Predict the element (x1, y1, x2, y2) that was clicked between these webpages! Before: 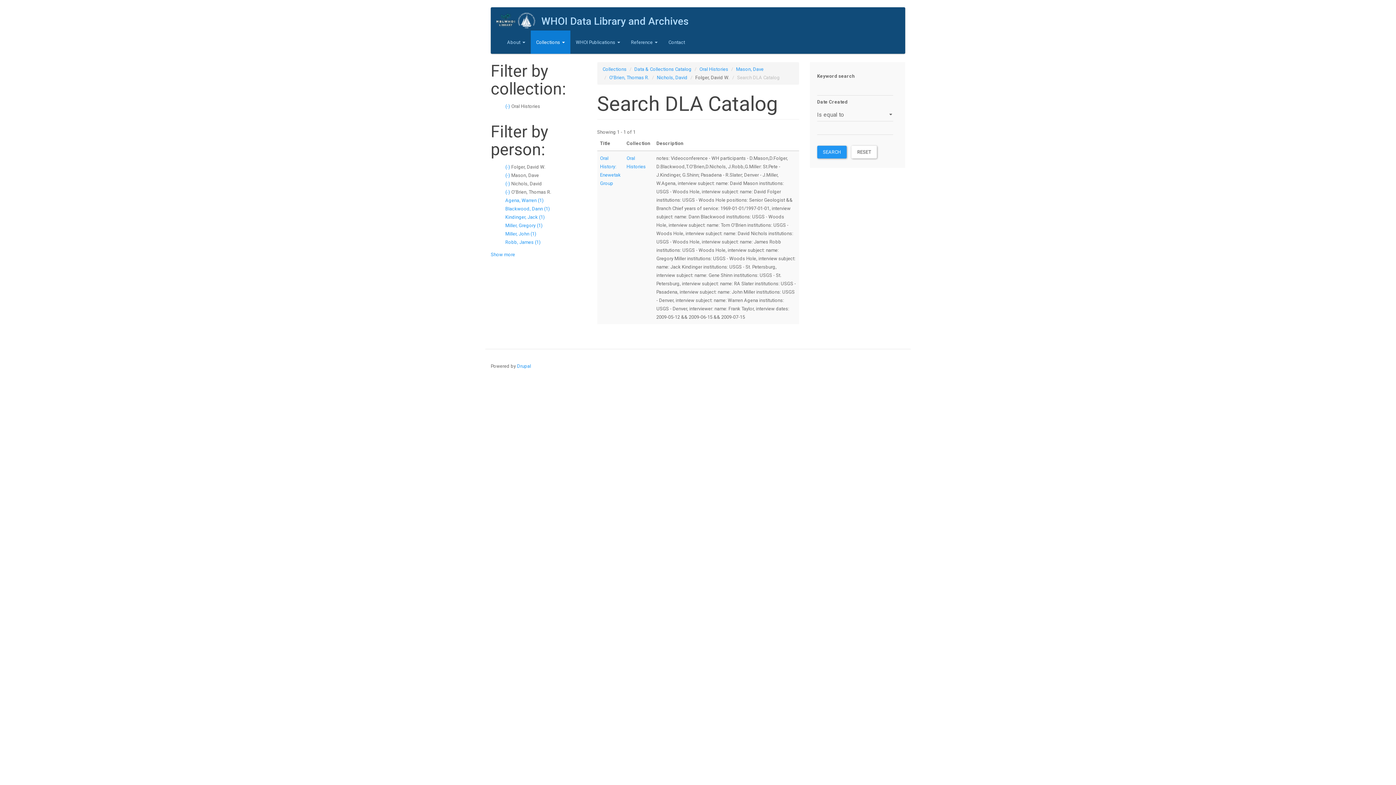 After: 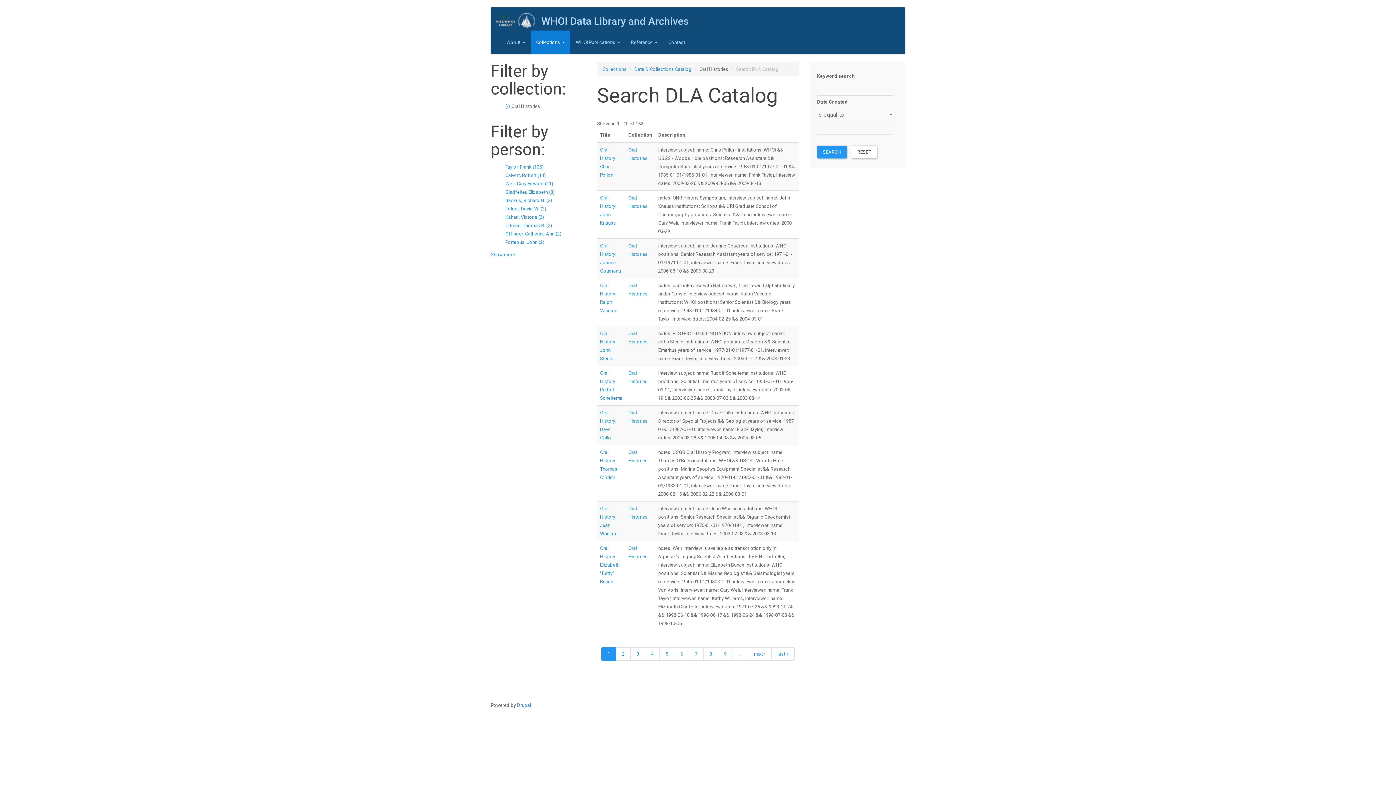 Action: bbox: (699, 66, 728, 72) label: Oral Histories